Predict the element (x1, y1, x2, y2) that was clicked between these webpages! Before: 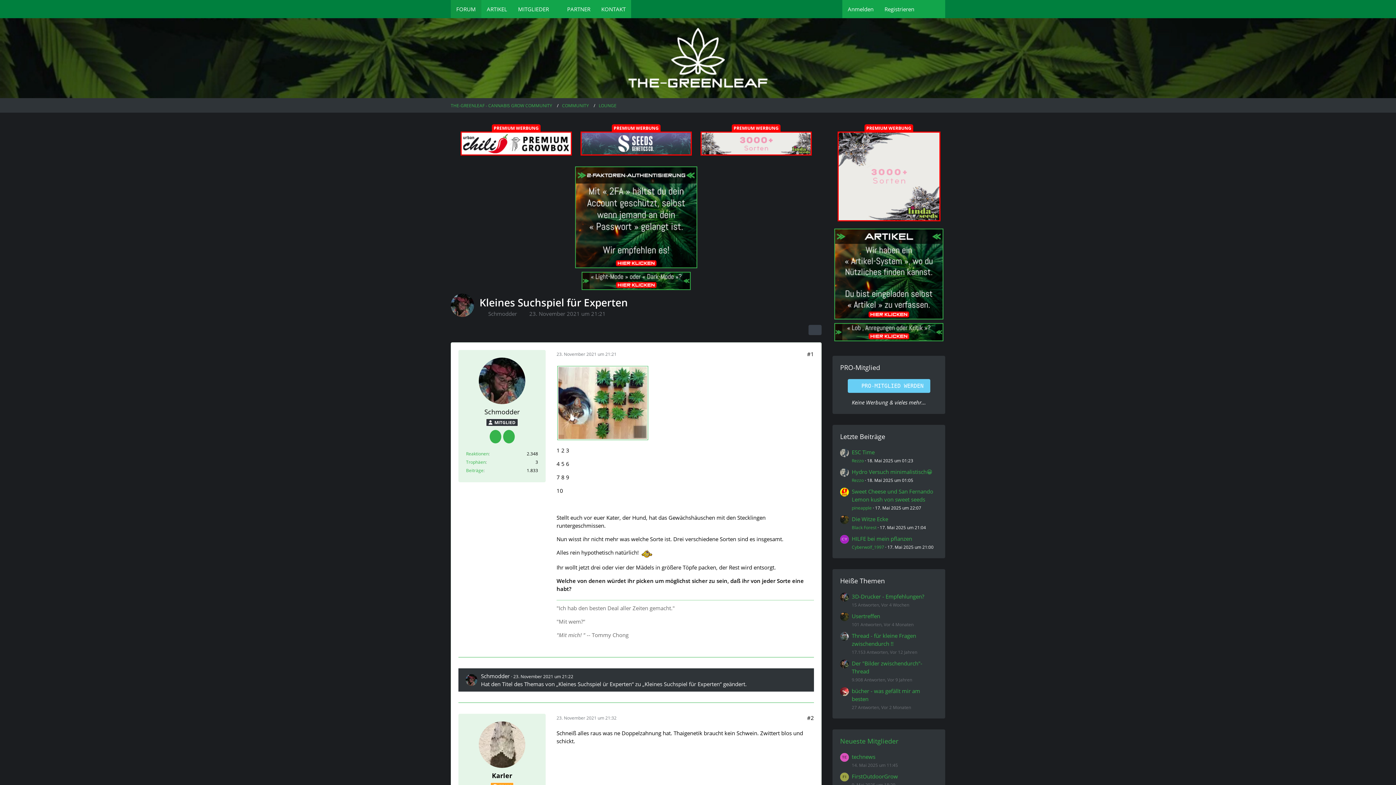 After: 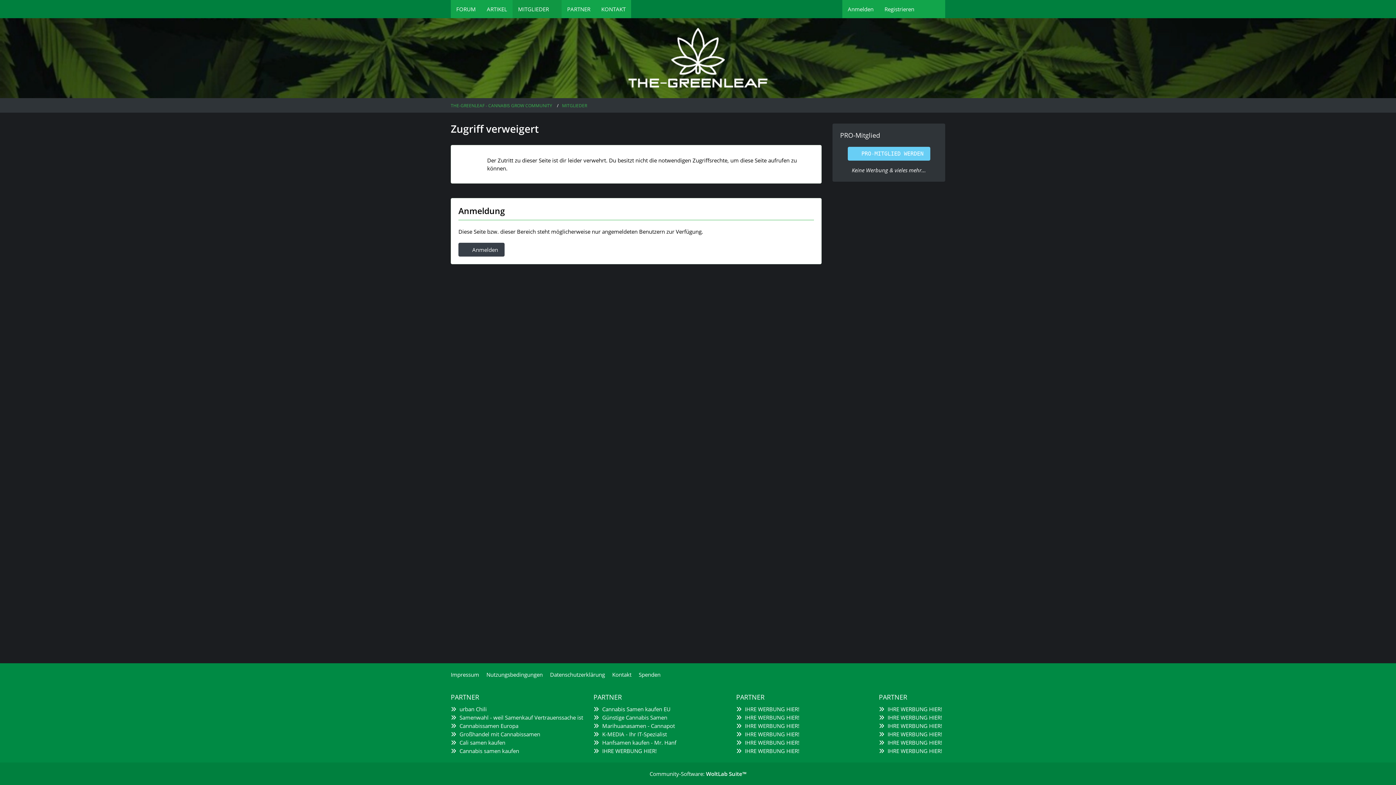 Action: bbox: (478, 721, 525, 768)